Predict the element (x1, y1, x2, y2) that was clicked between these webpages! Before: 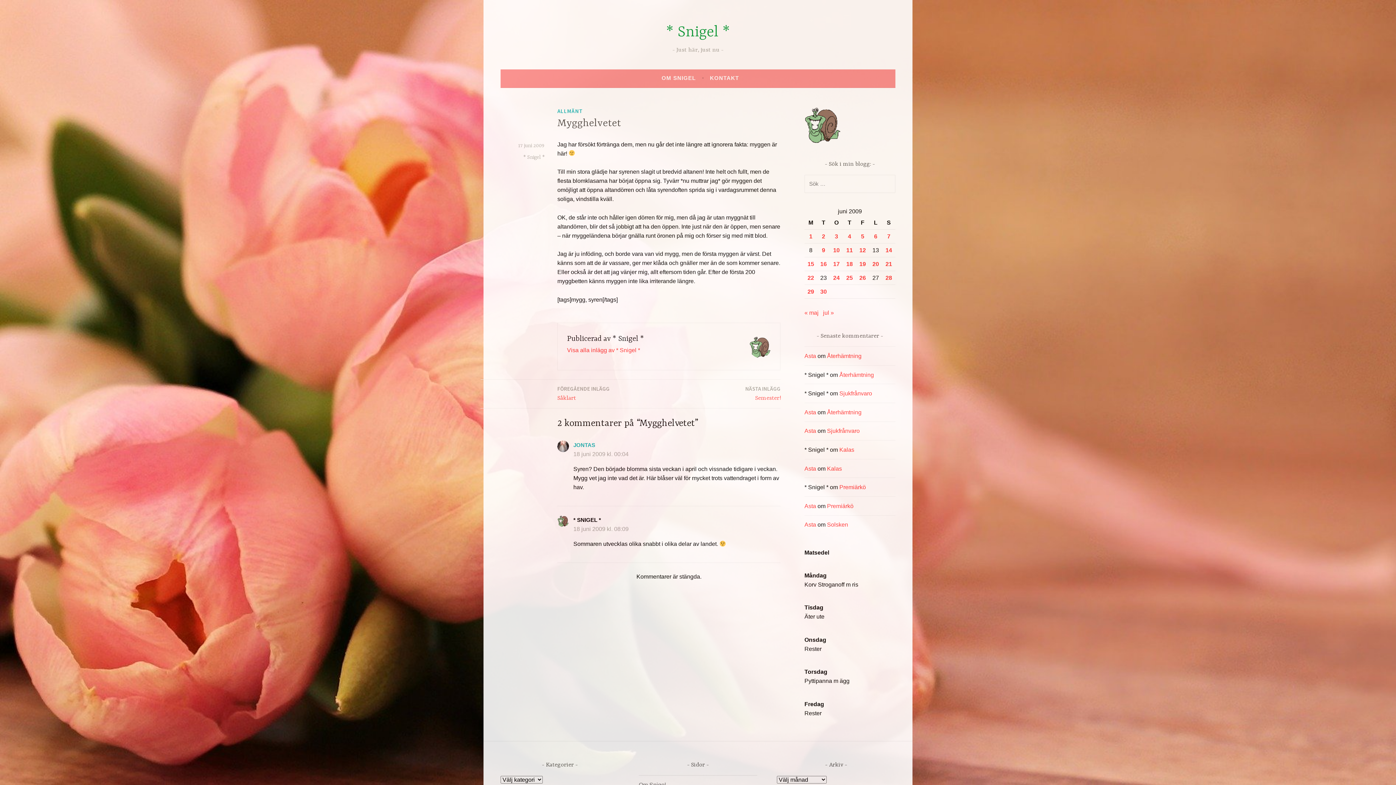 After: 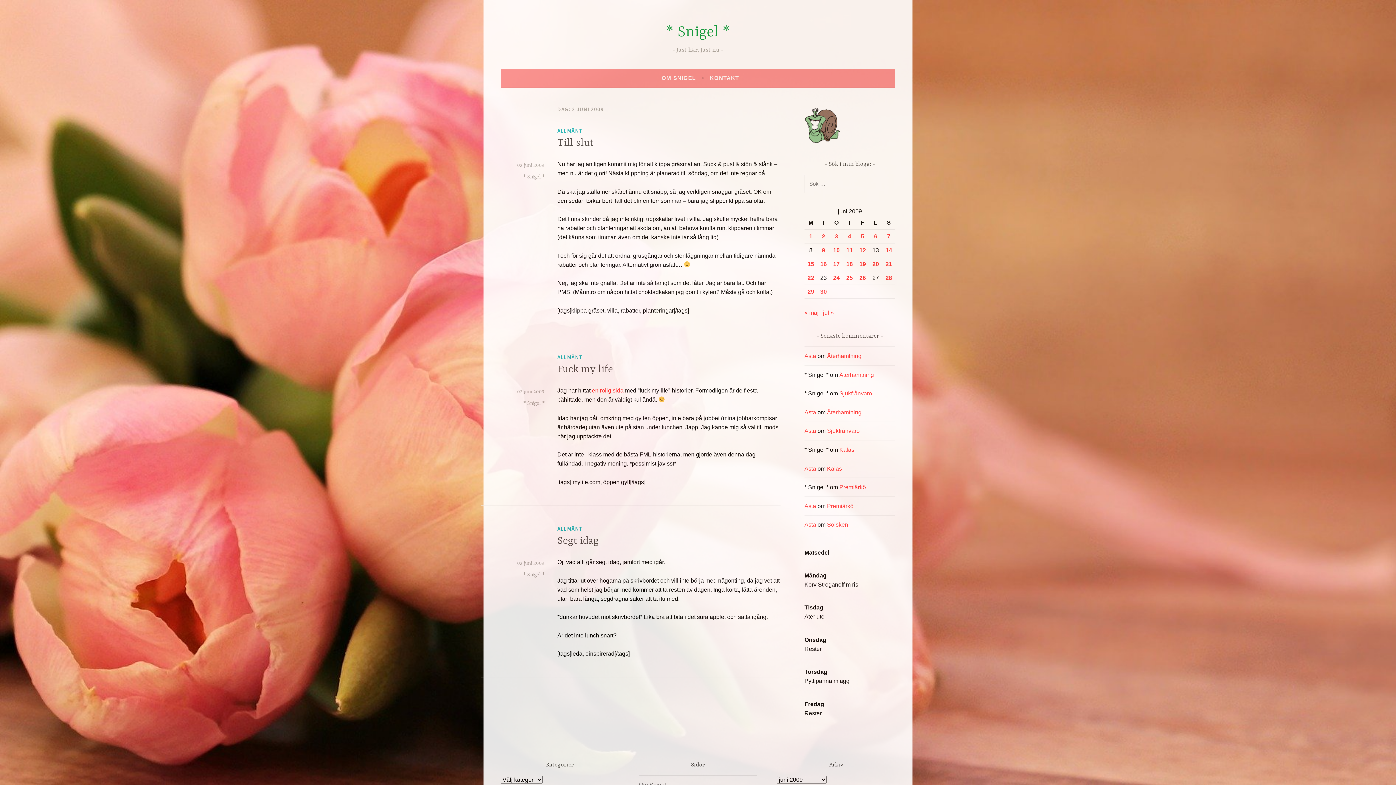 Action: label: Inlägg publicerade den 2 June 2009 bbox: (822, 233, 825, 239)